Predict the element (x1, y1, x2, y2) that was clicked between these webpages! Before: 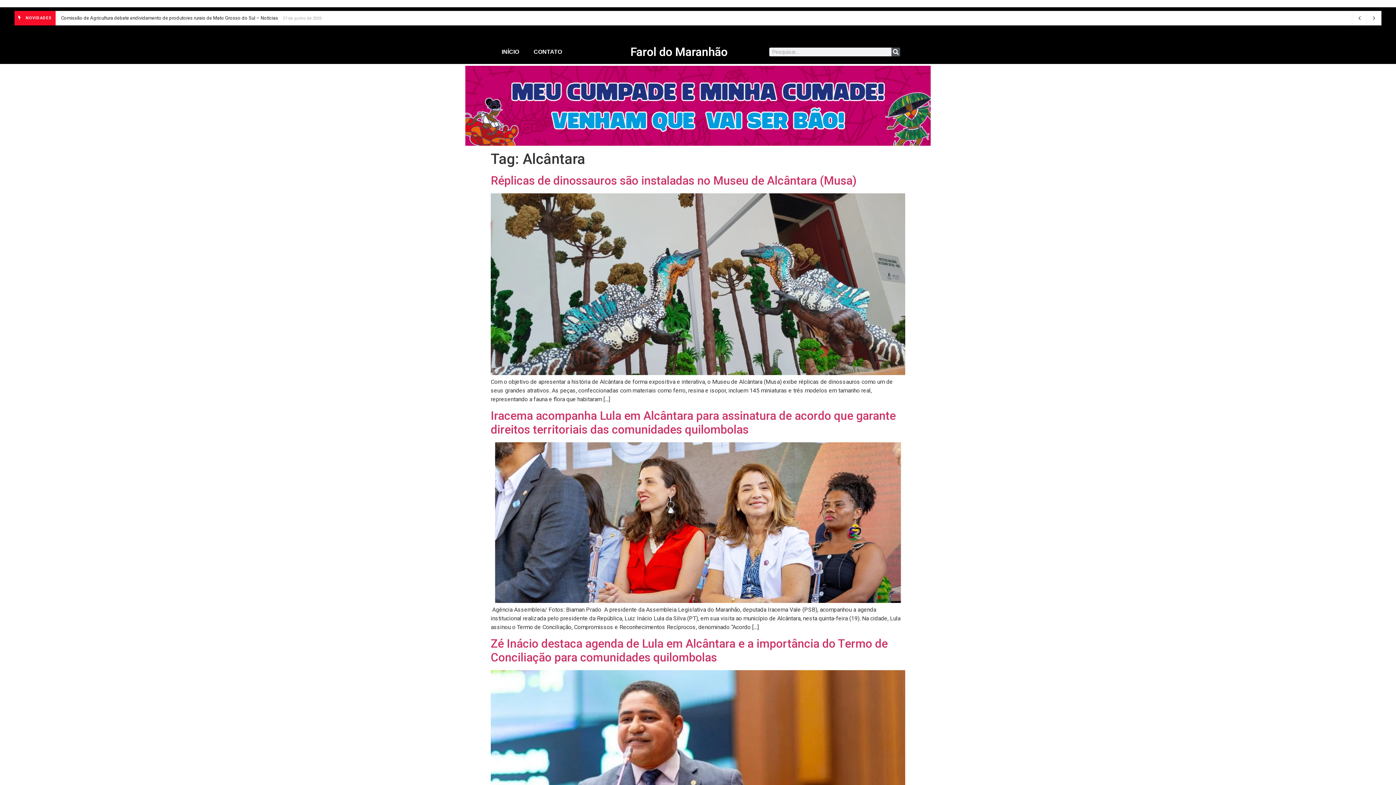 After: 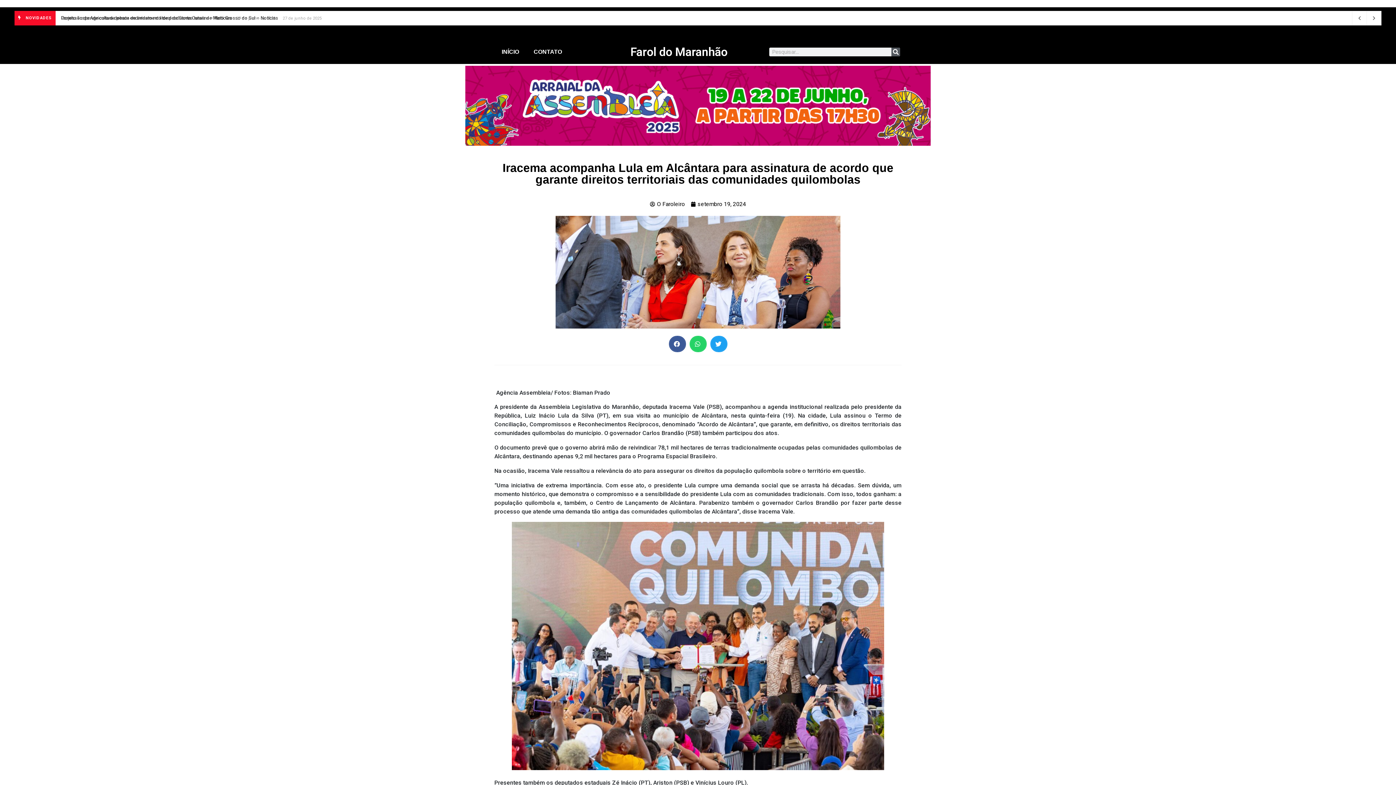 Action: bbox: (490, 409, 896, 436) label: Iracema acompanha Lula em Alcântara para assinatura de acordo que garante direitos territoriais das comunidades quilombolas